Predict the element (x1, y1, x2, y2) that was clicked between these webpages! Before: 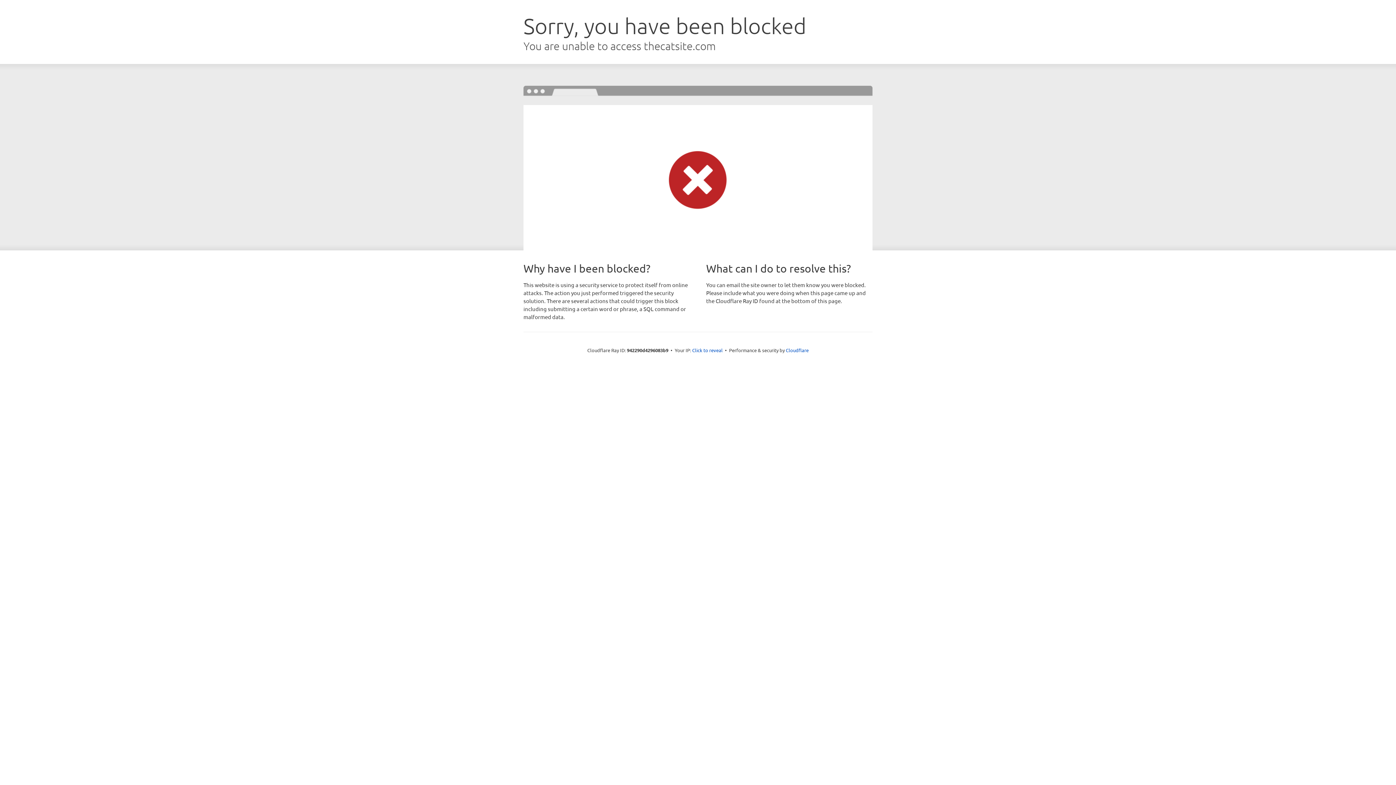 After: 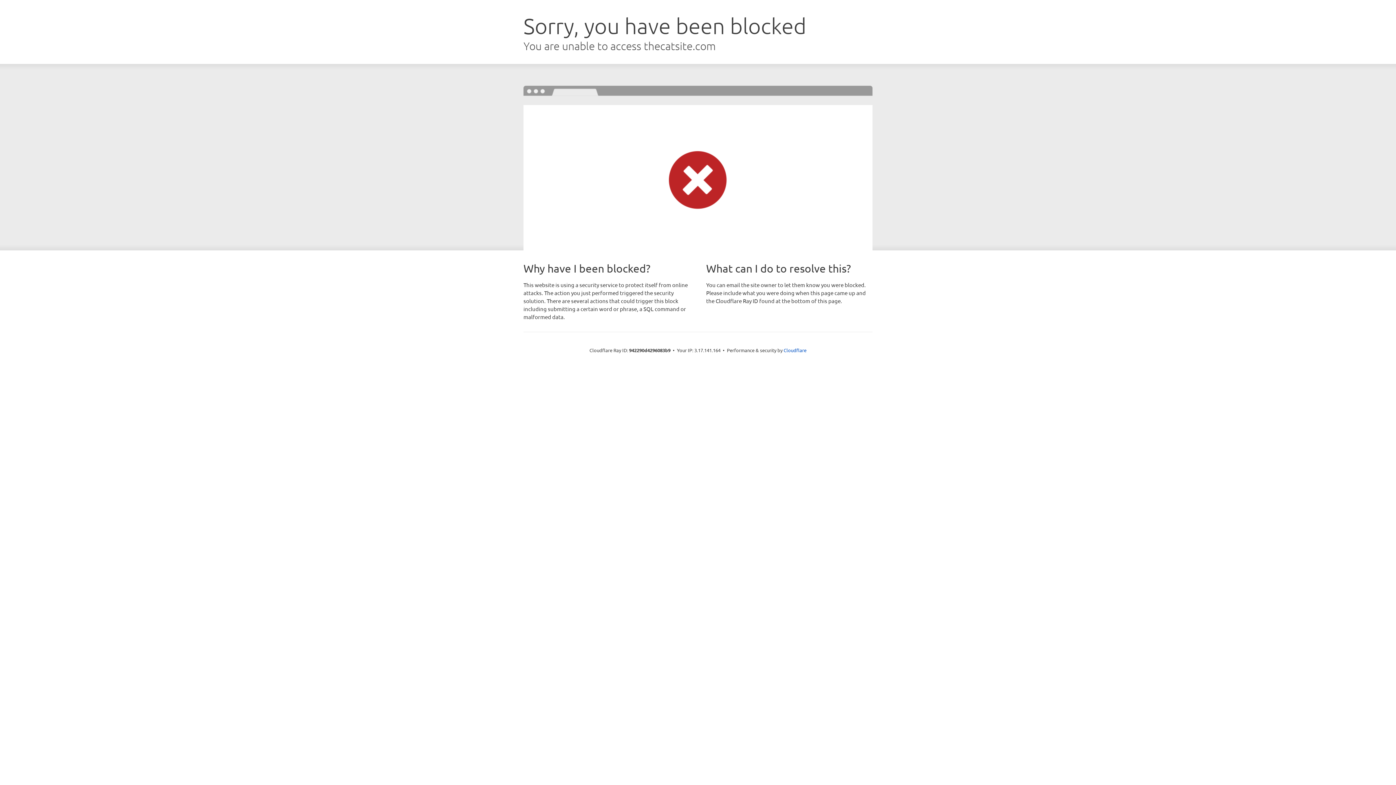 Action: bbox: (692, 346, 722, 353) label: Click to reveal